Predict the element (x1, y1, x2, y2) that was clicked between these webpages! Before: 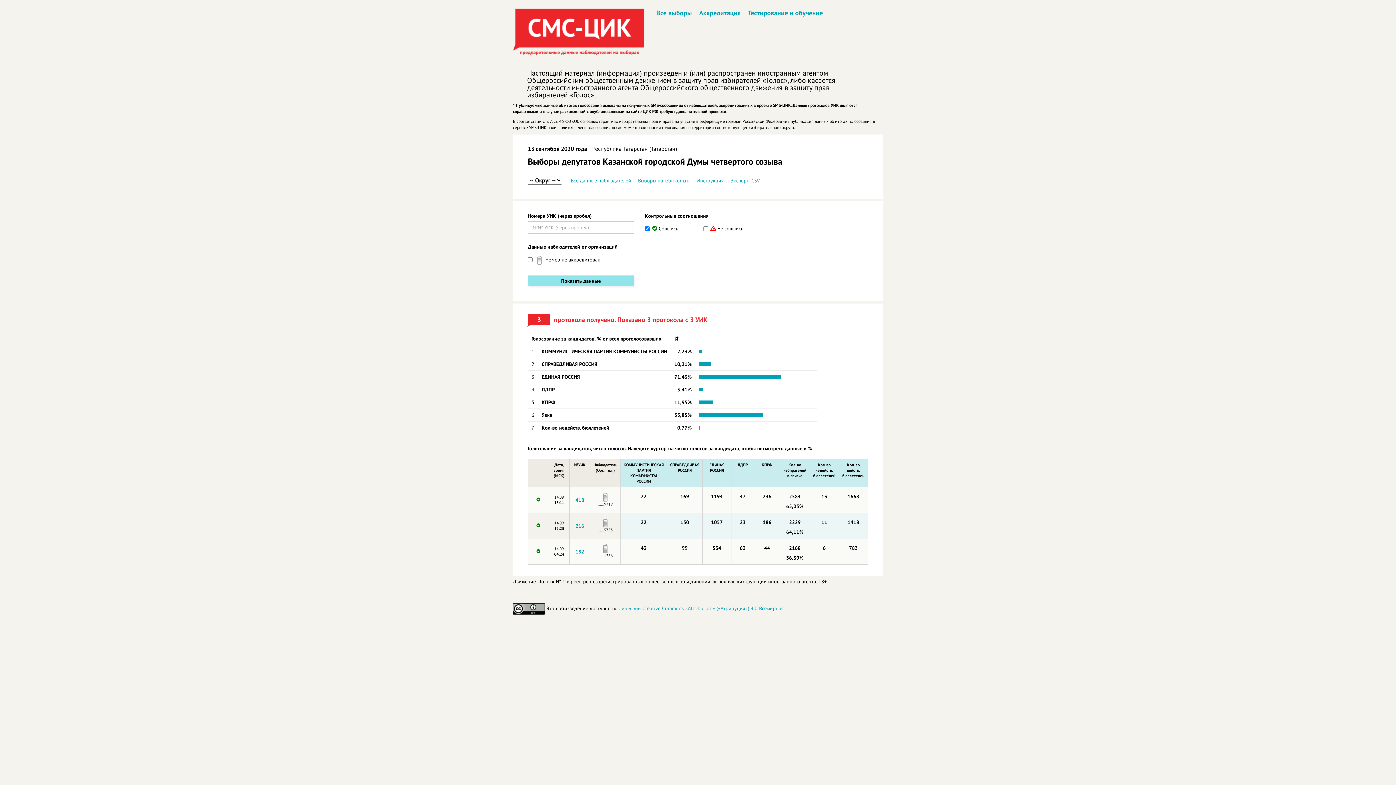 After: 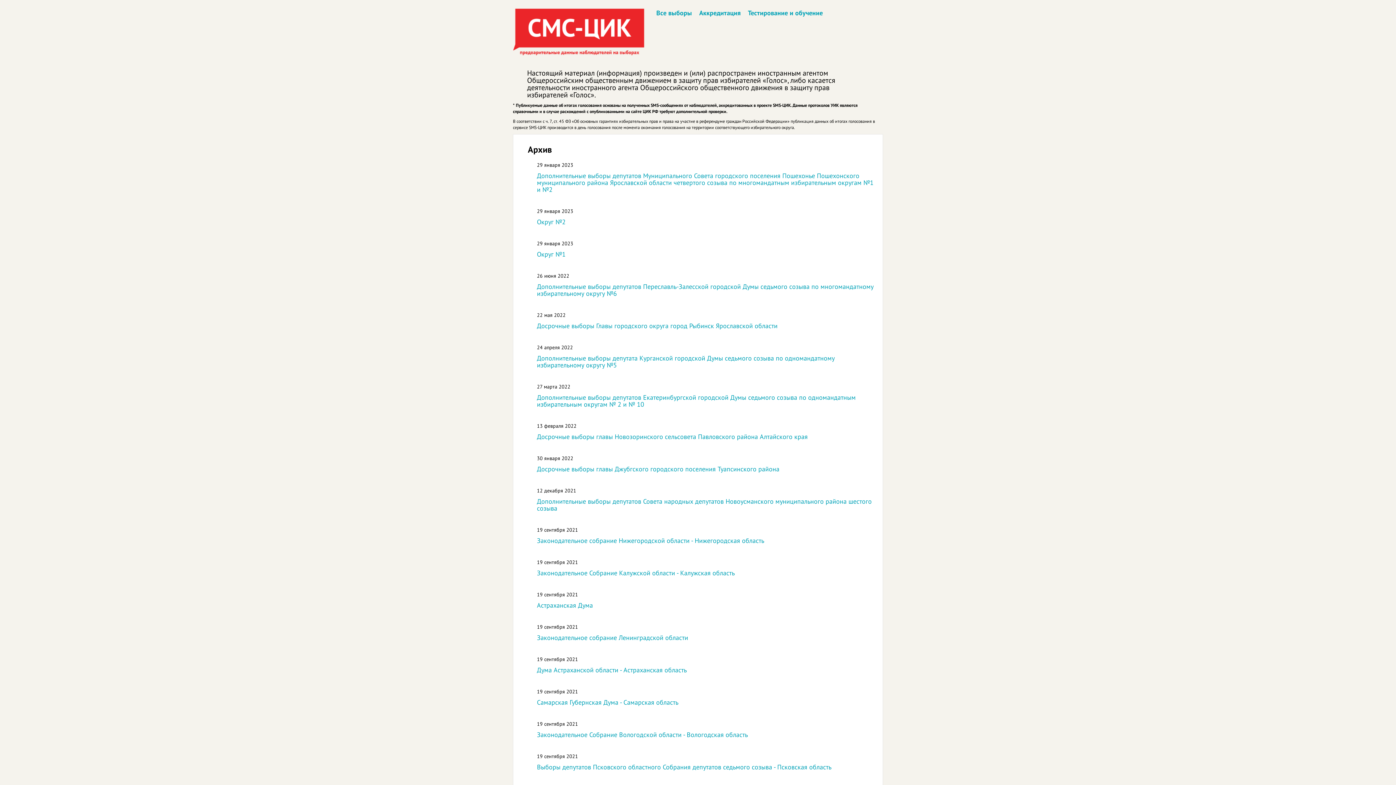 Action: label: Все выборы bbox: (656, 8, 692, 17)